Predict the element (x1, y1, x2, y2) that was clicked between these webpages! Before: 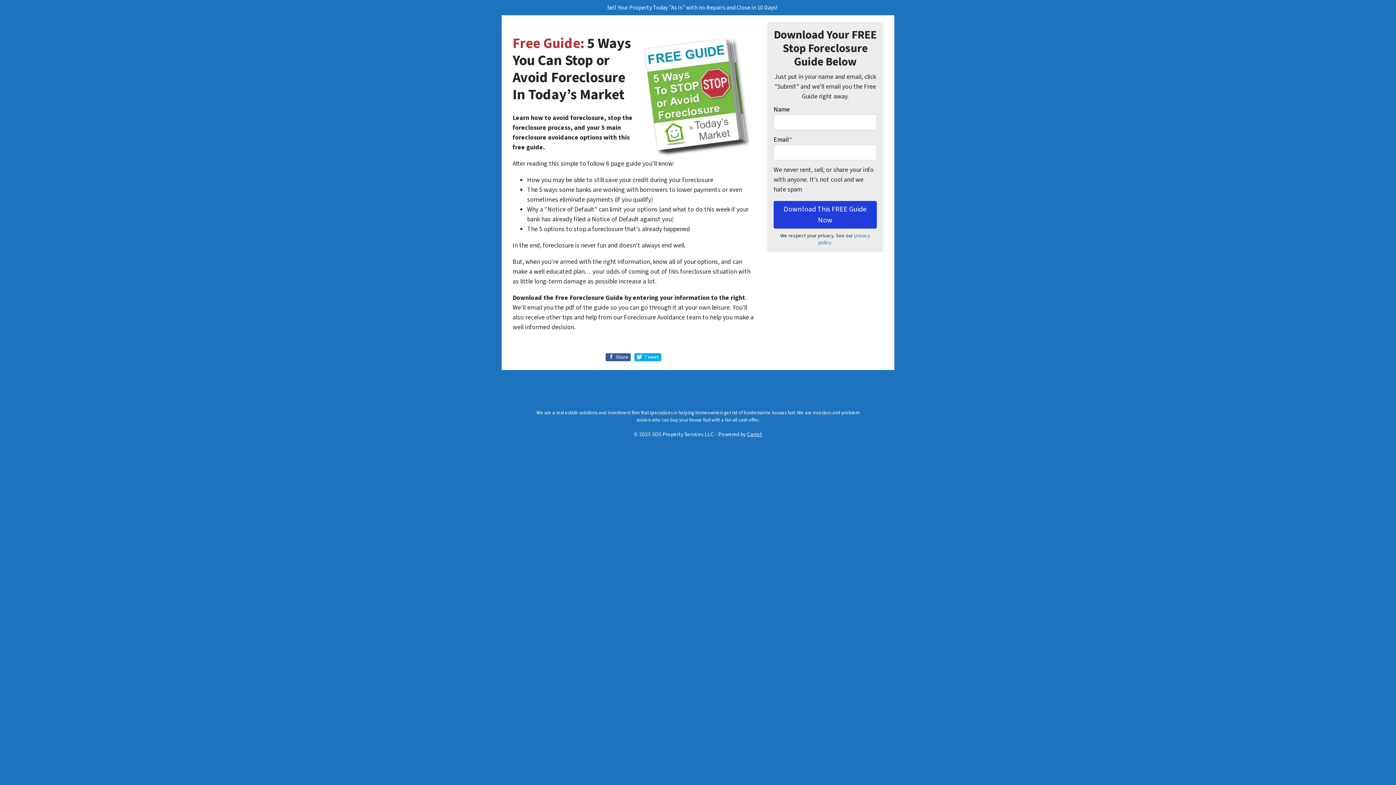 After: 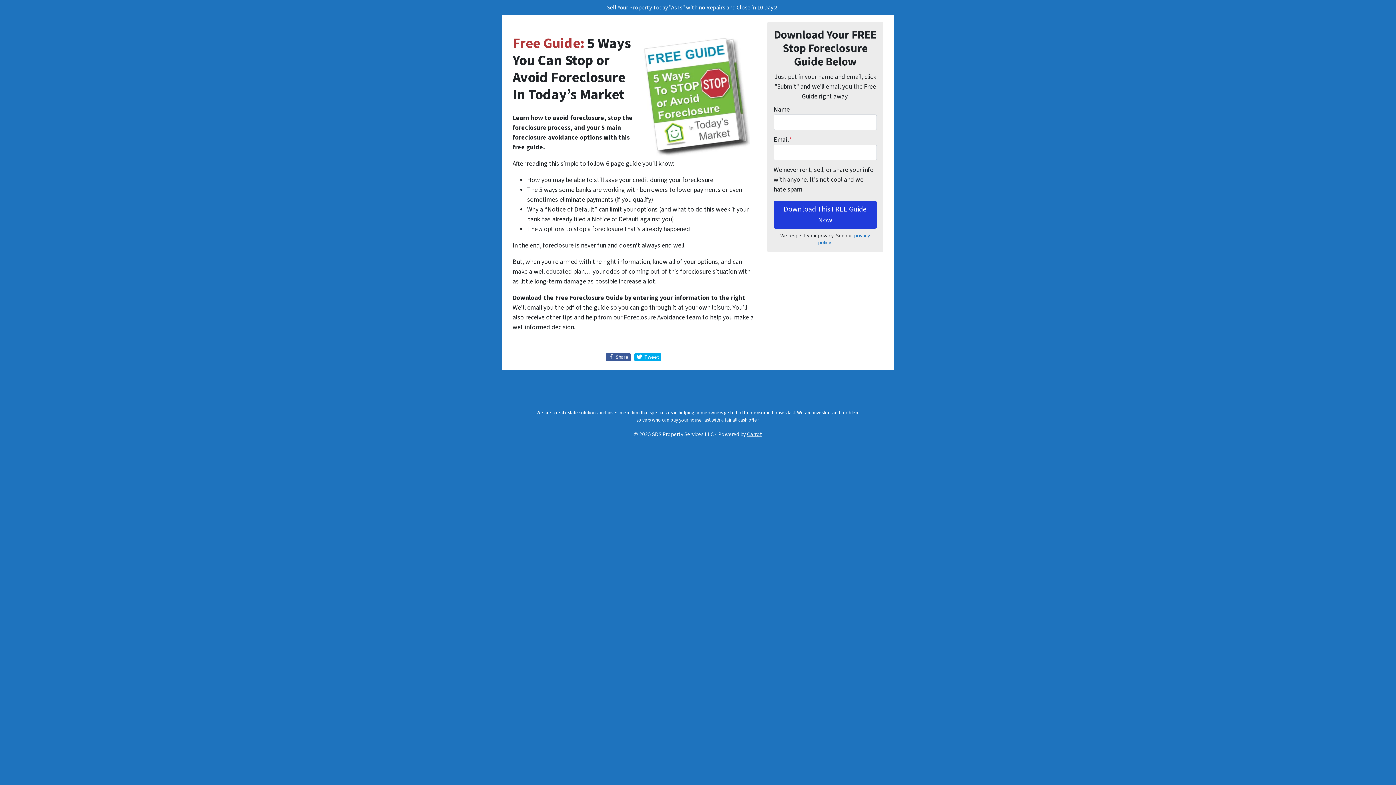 Action: label: Sell Your Property Today "As Is" with no Repairs and Close in 10 Days! bbox: (607, 3, 777, 12)